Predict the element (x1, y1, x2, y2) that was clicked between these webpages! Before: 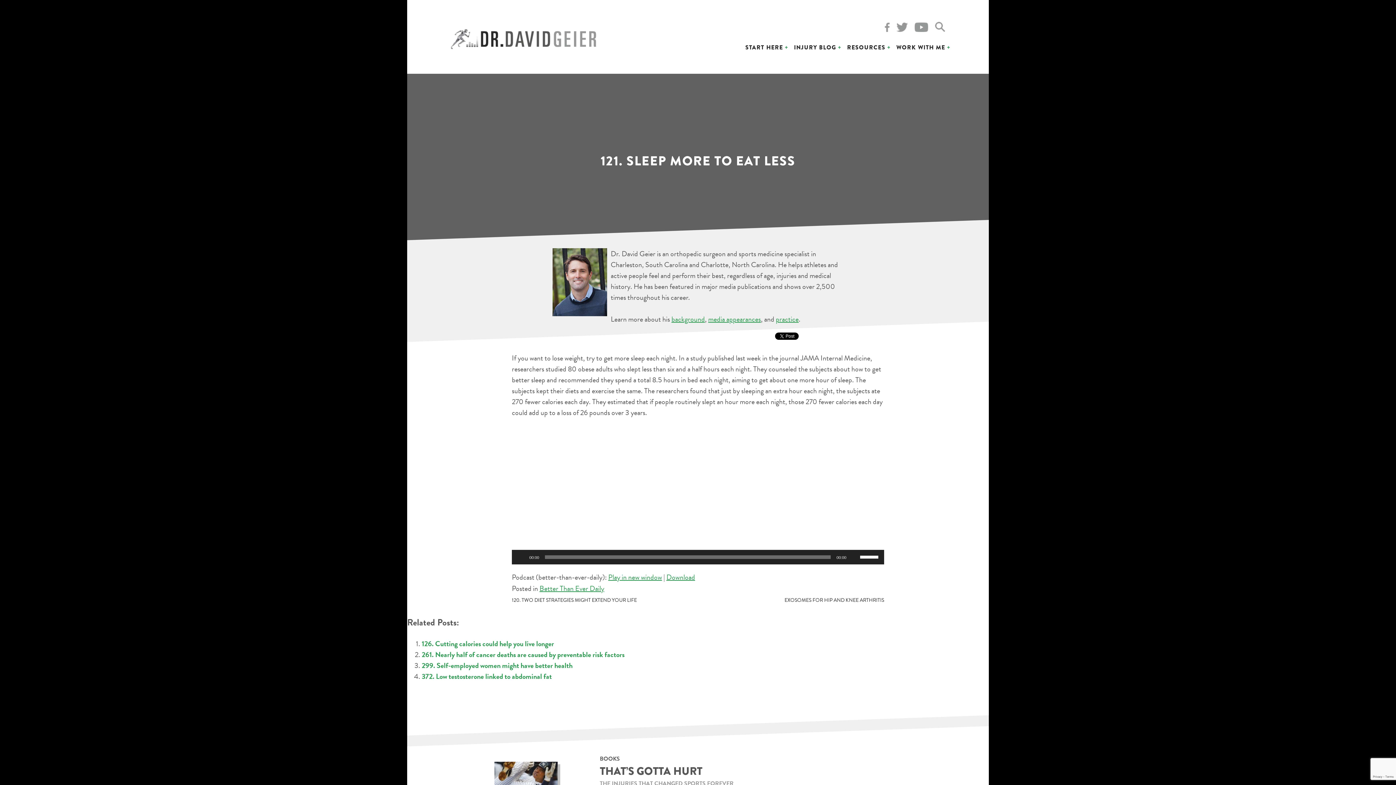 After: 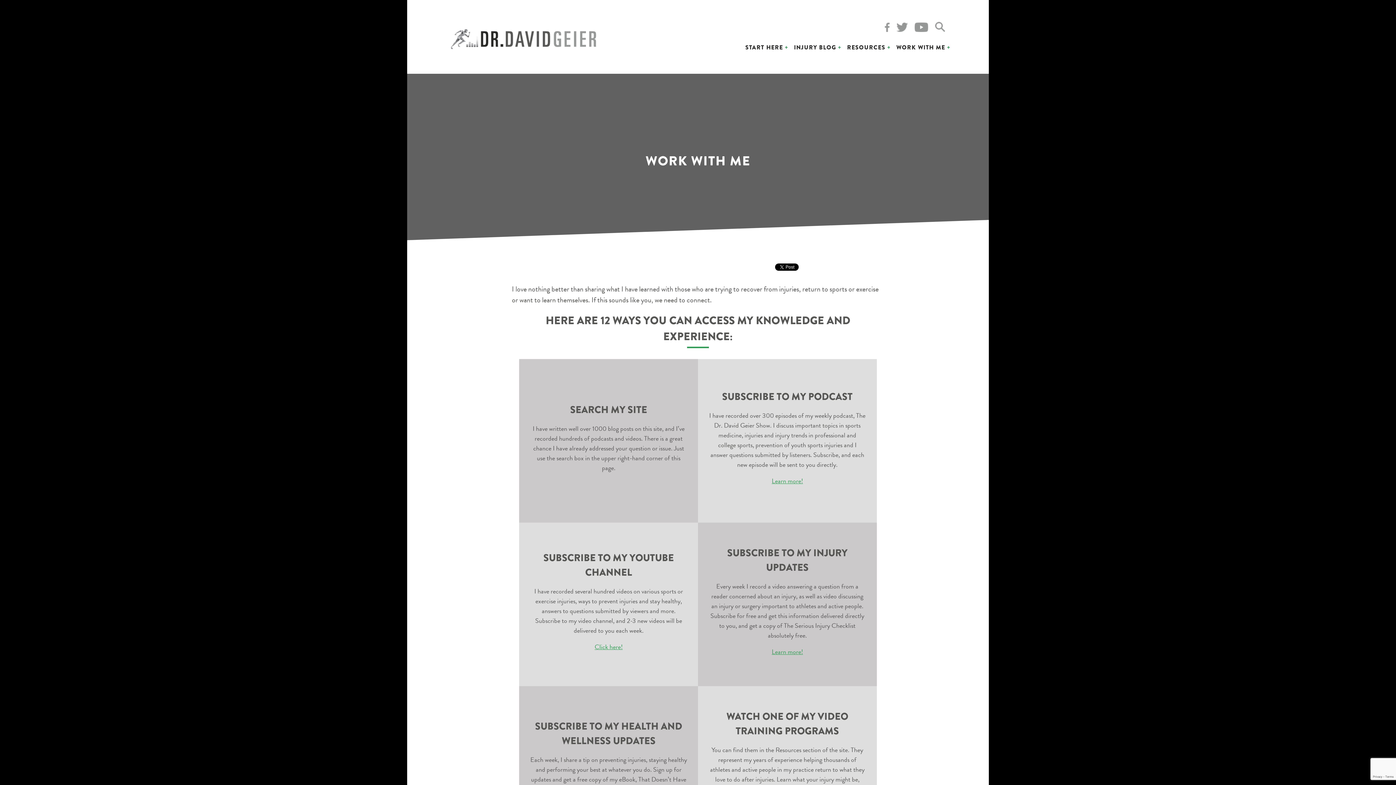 Action: label: WORK WITH ME bbox: (896, 37, 945, 57)